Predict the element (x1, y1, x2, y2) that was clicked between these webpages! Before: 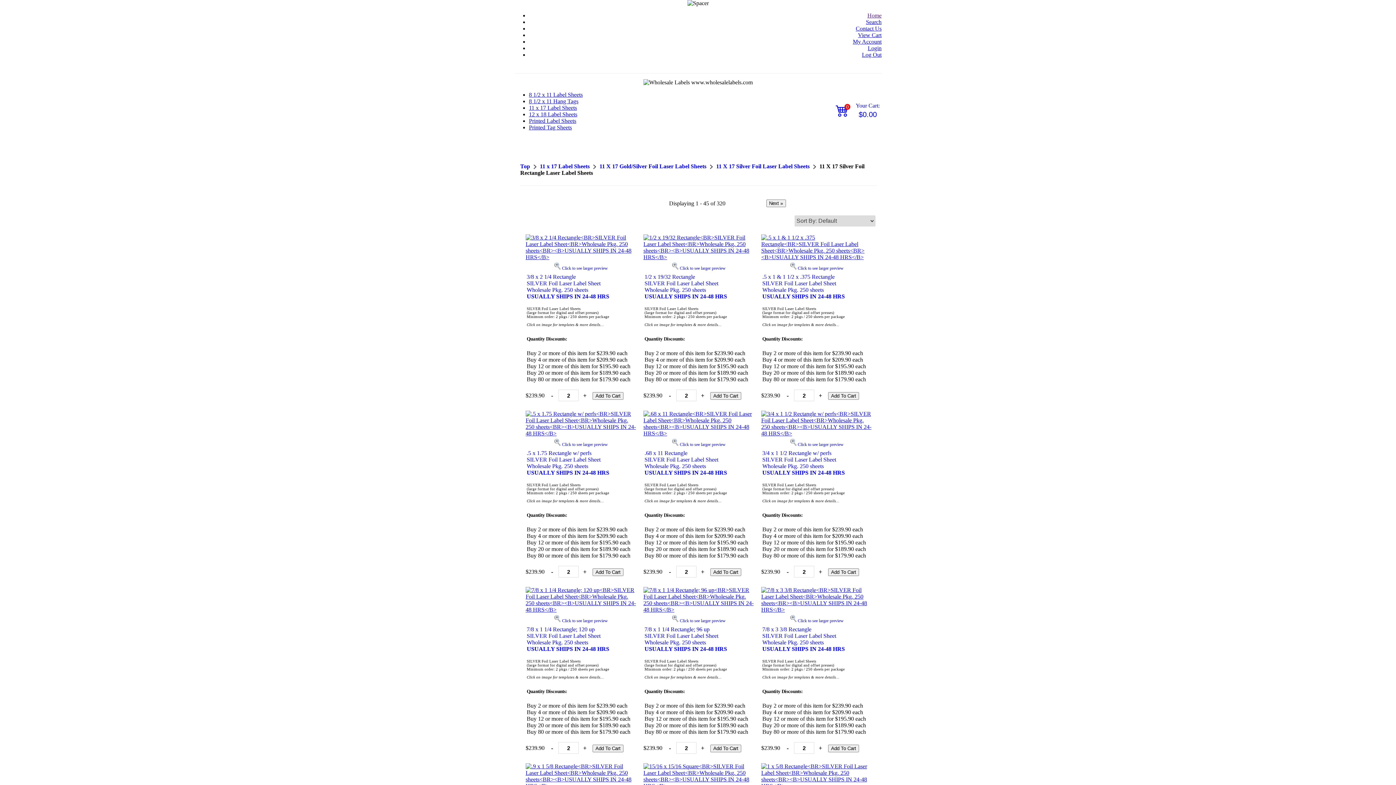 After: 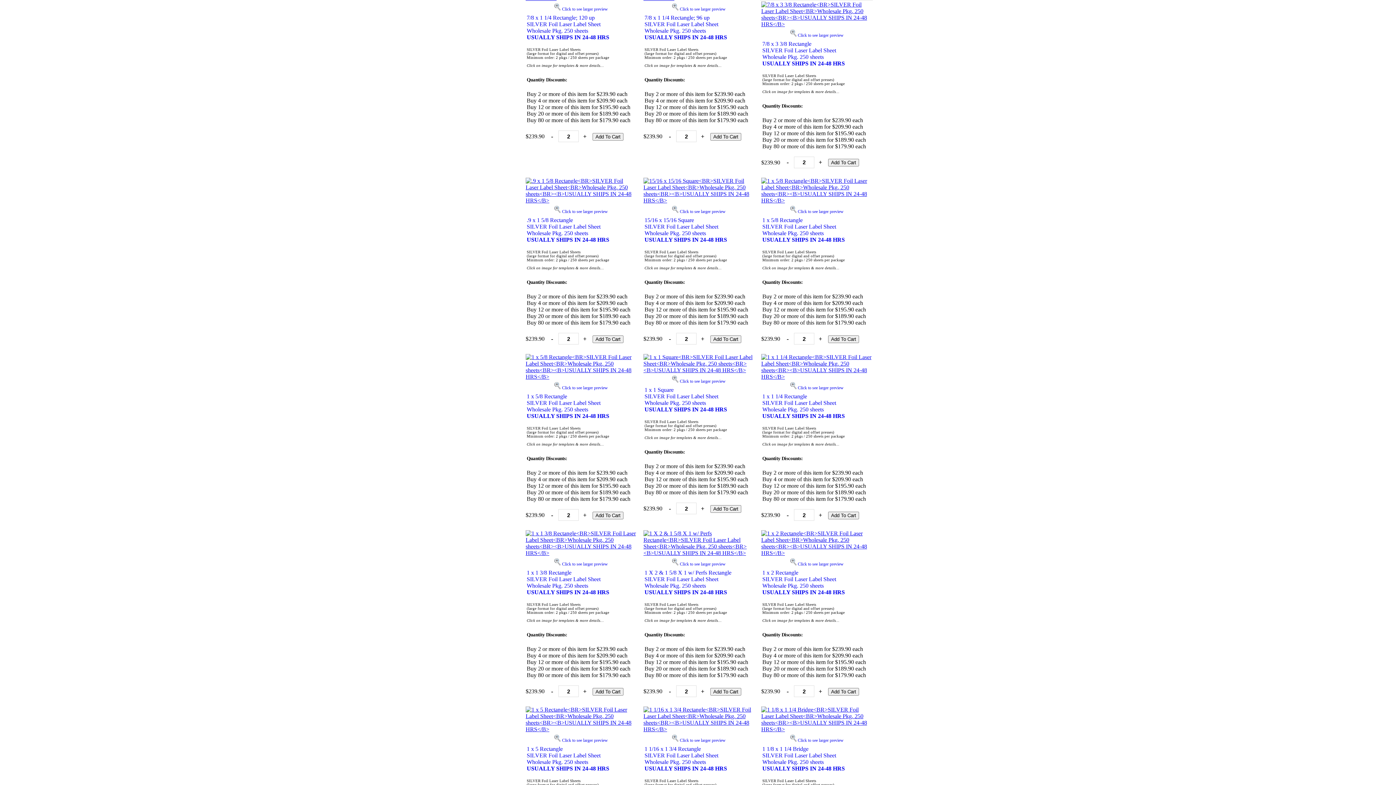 Action: bbox: (828, 744, 859, 752)